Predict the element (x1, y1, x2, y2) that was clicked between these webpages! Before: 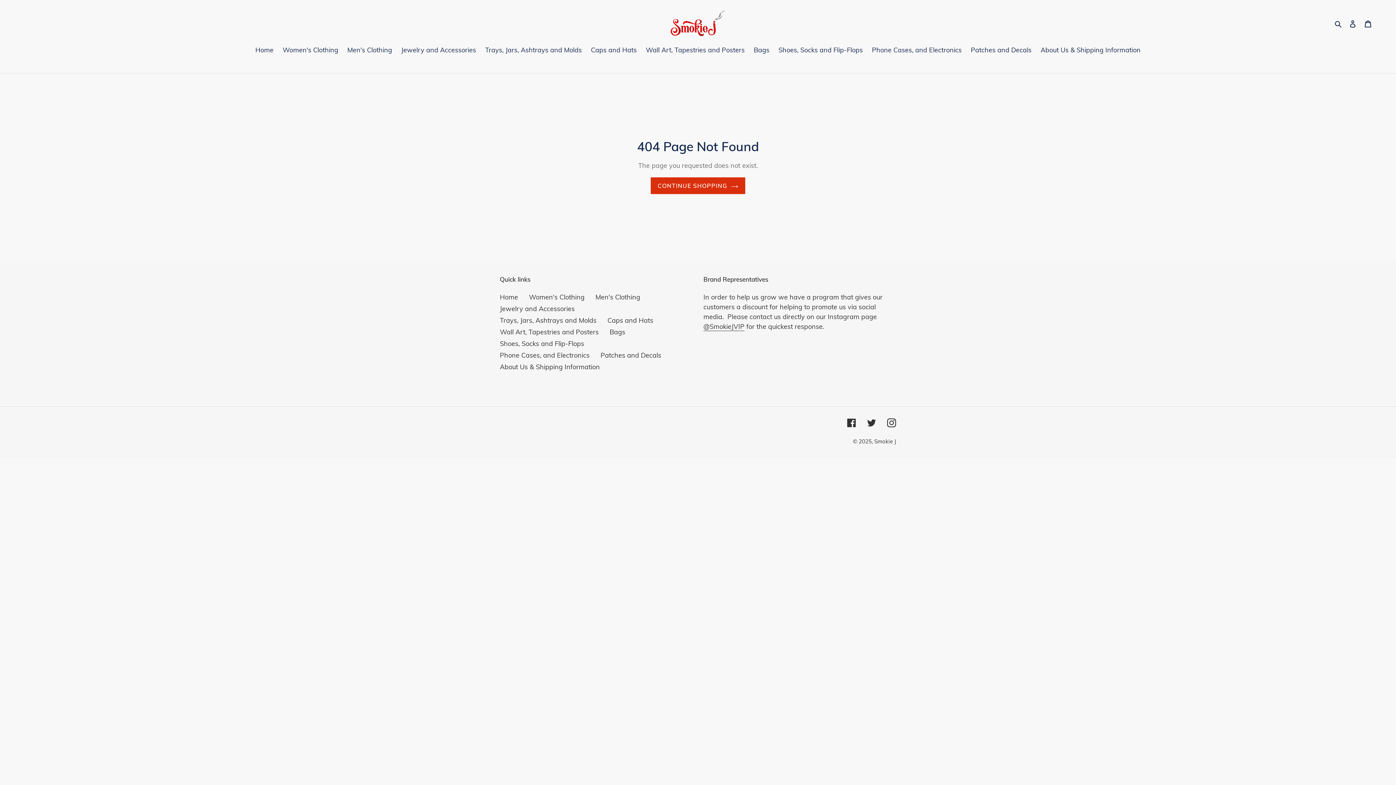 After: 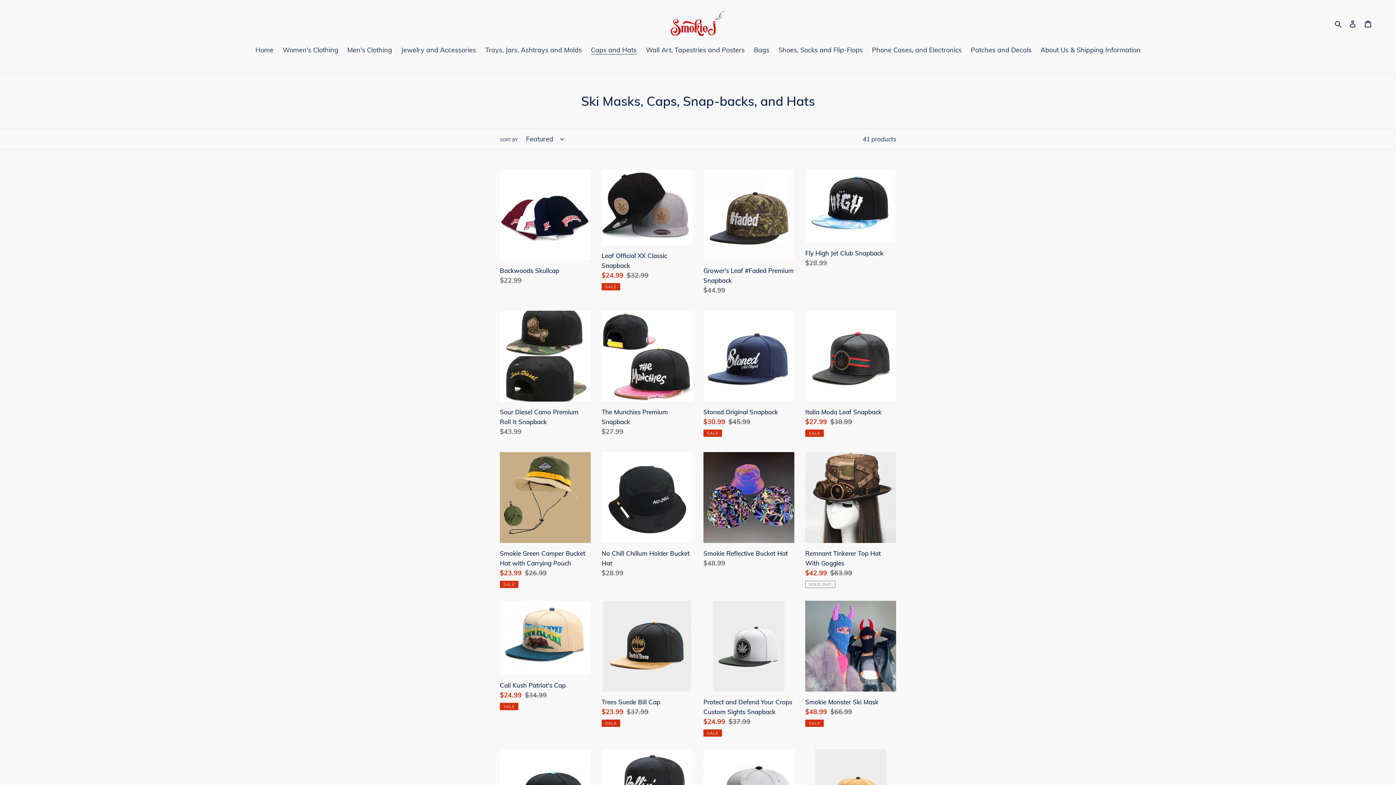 Action: bbox: (607, 316, 653, 324) label: Caps and Hats